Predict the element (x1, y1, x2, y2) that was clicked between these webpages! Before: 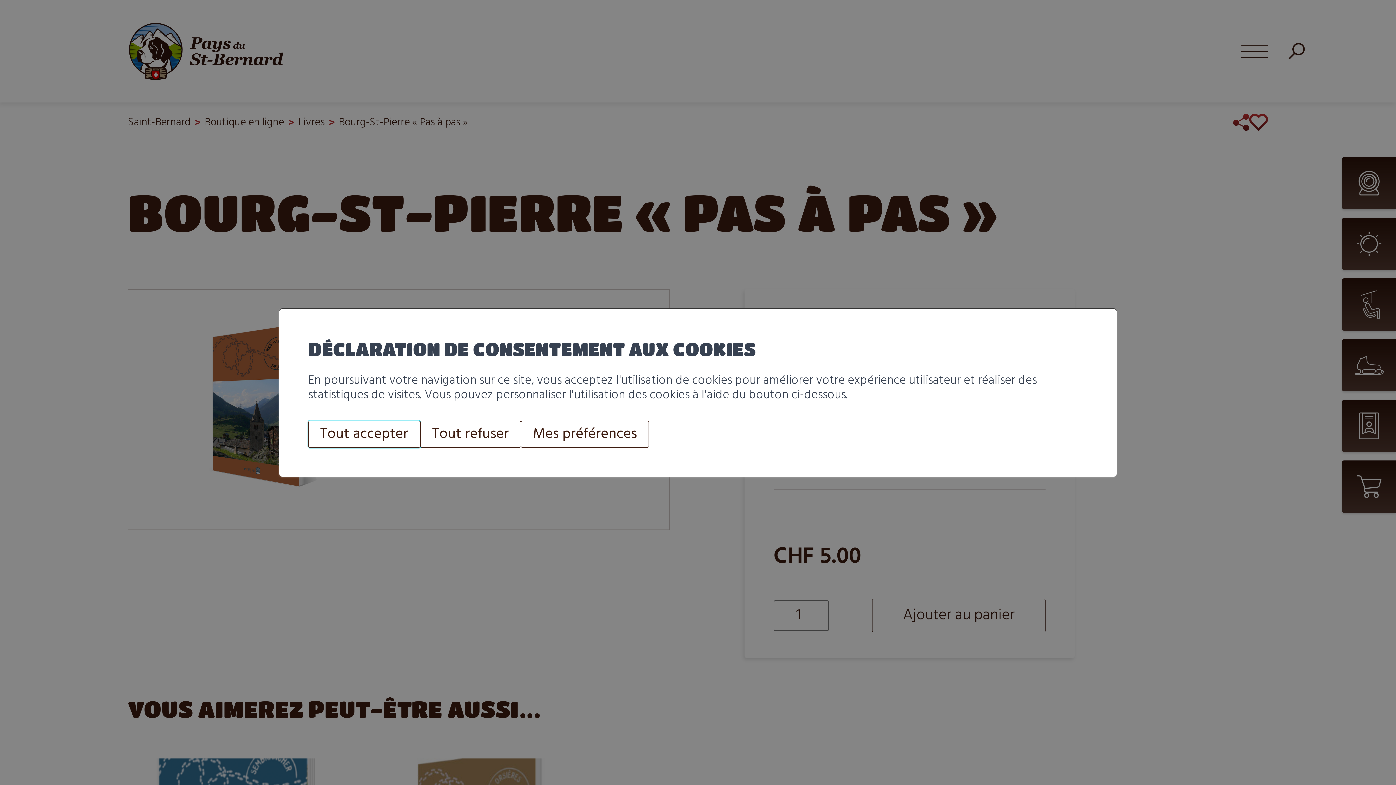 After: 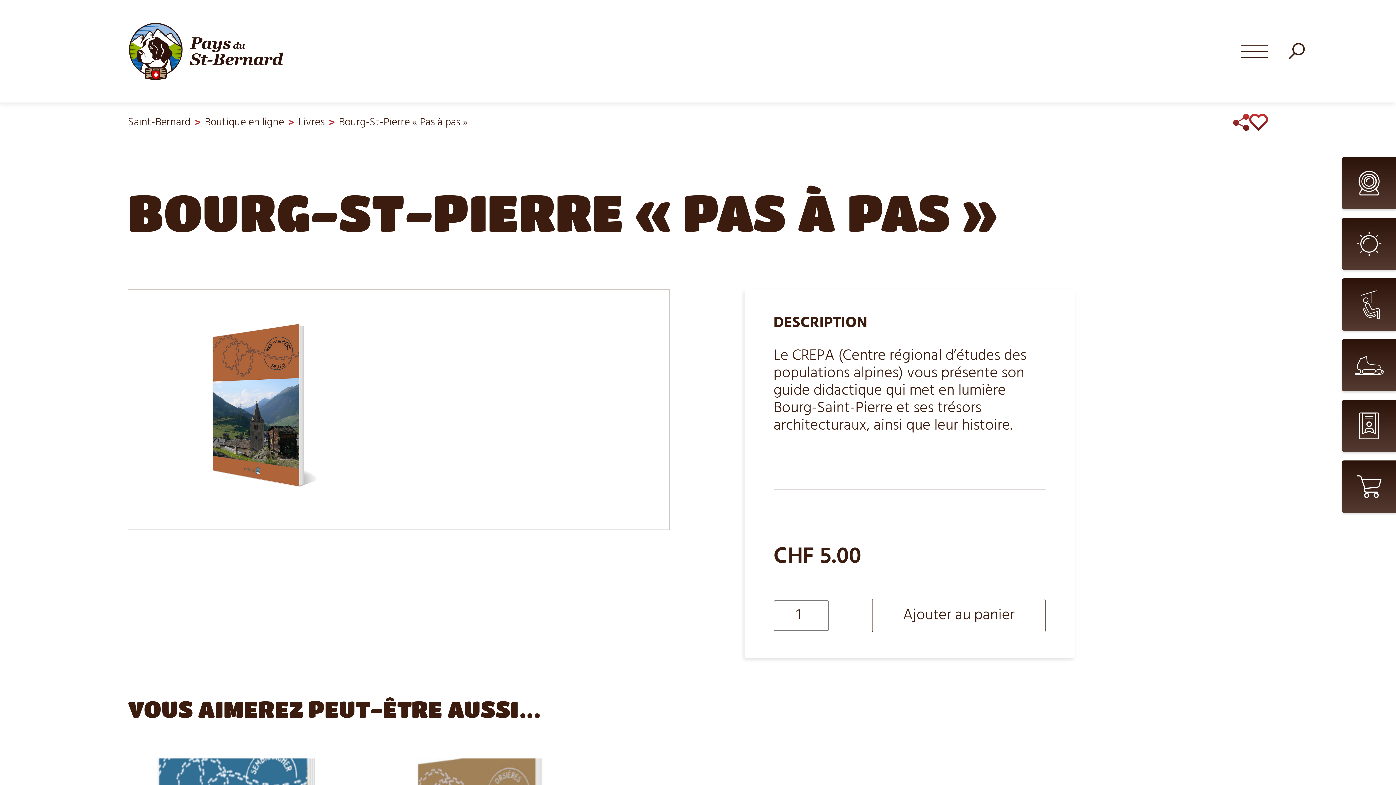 Action: bbox: (308, 421, 420, 448) label: Tout accepter